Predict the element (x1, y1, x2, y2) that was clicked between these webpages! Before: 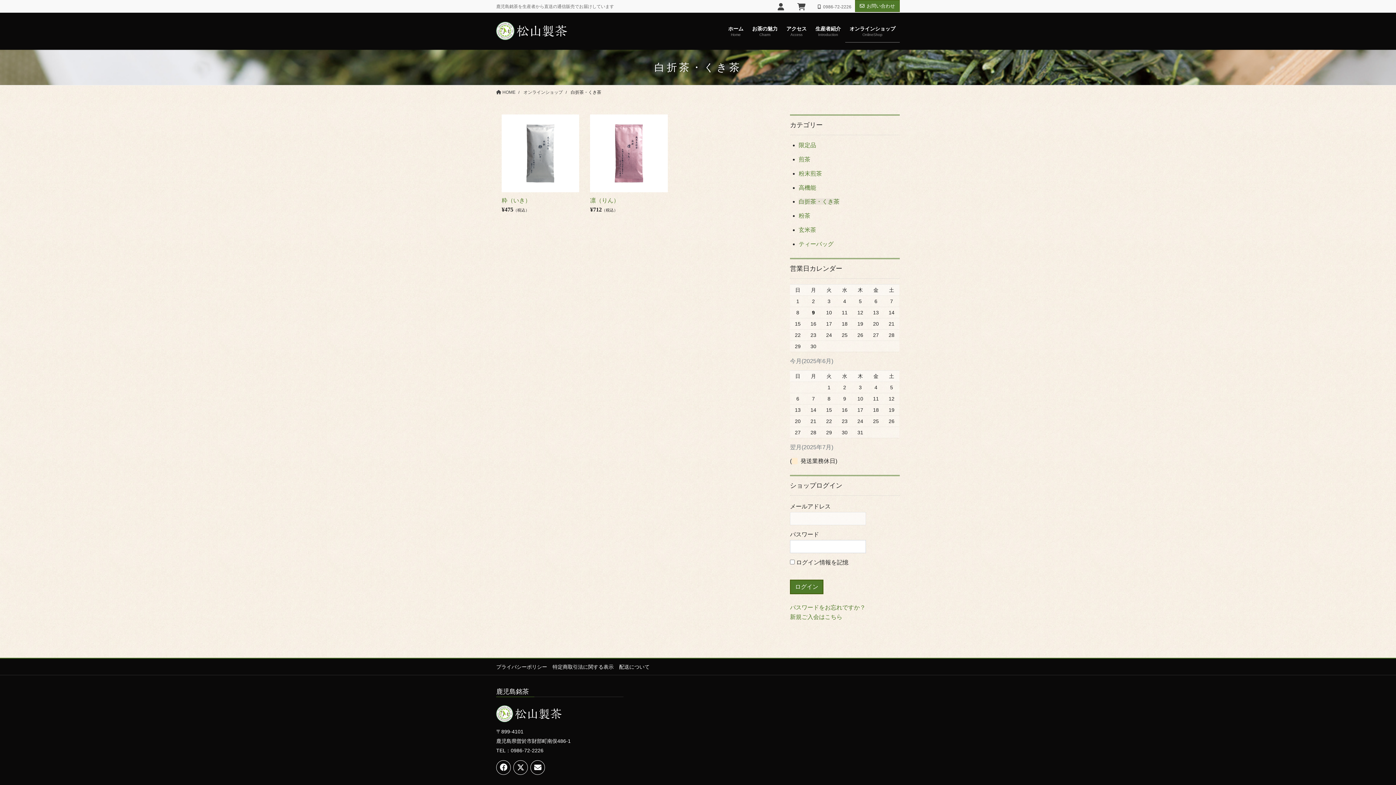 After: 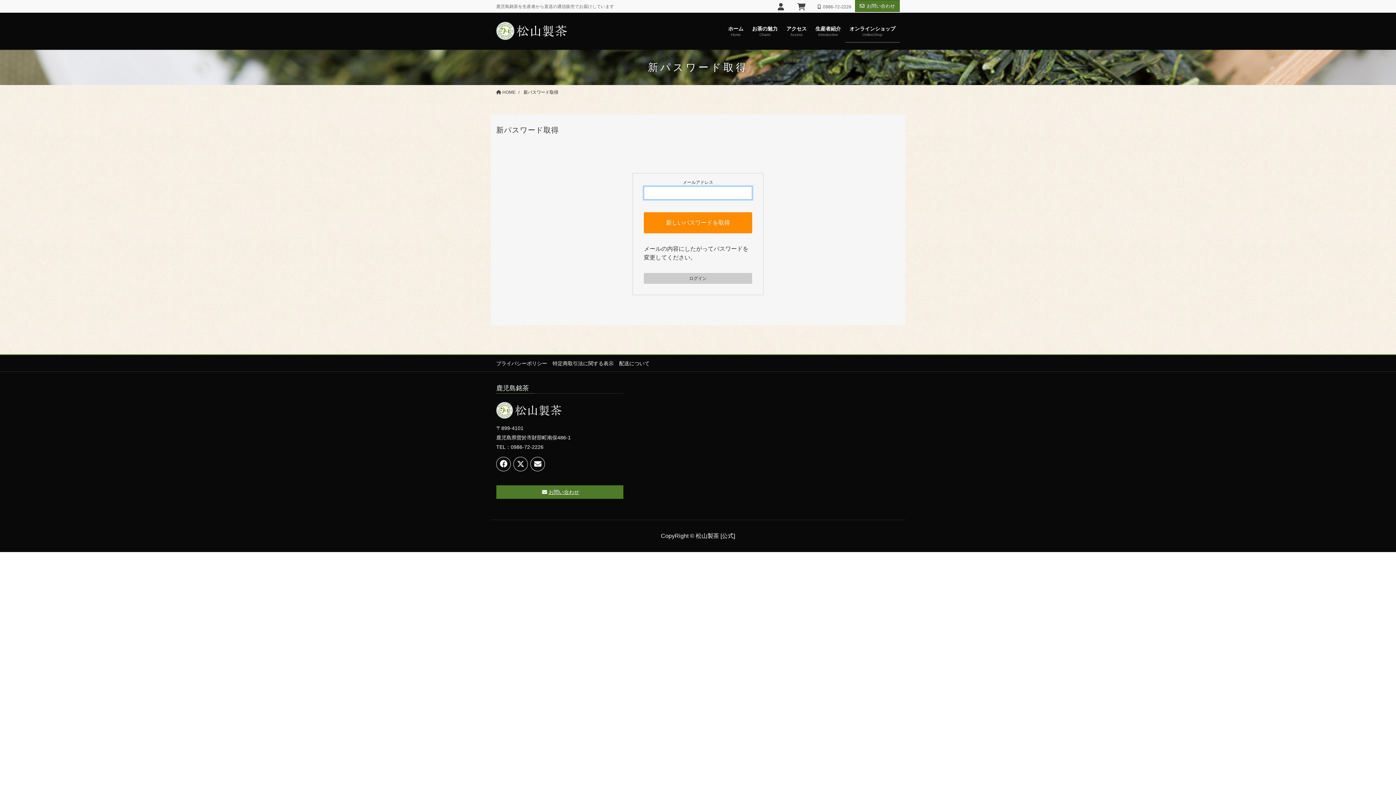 Action: bbox: (790, 604, 865, 610) label: パスワードをお忘れですか？